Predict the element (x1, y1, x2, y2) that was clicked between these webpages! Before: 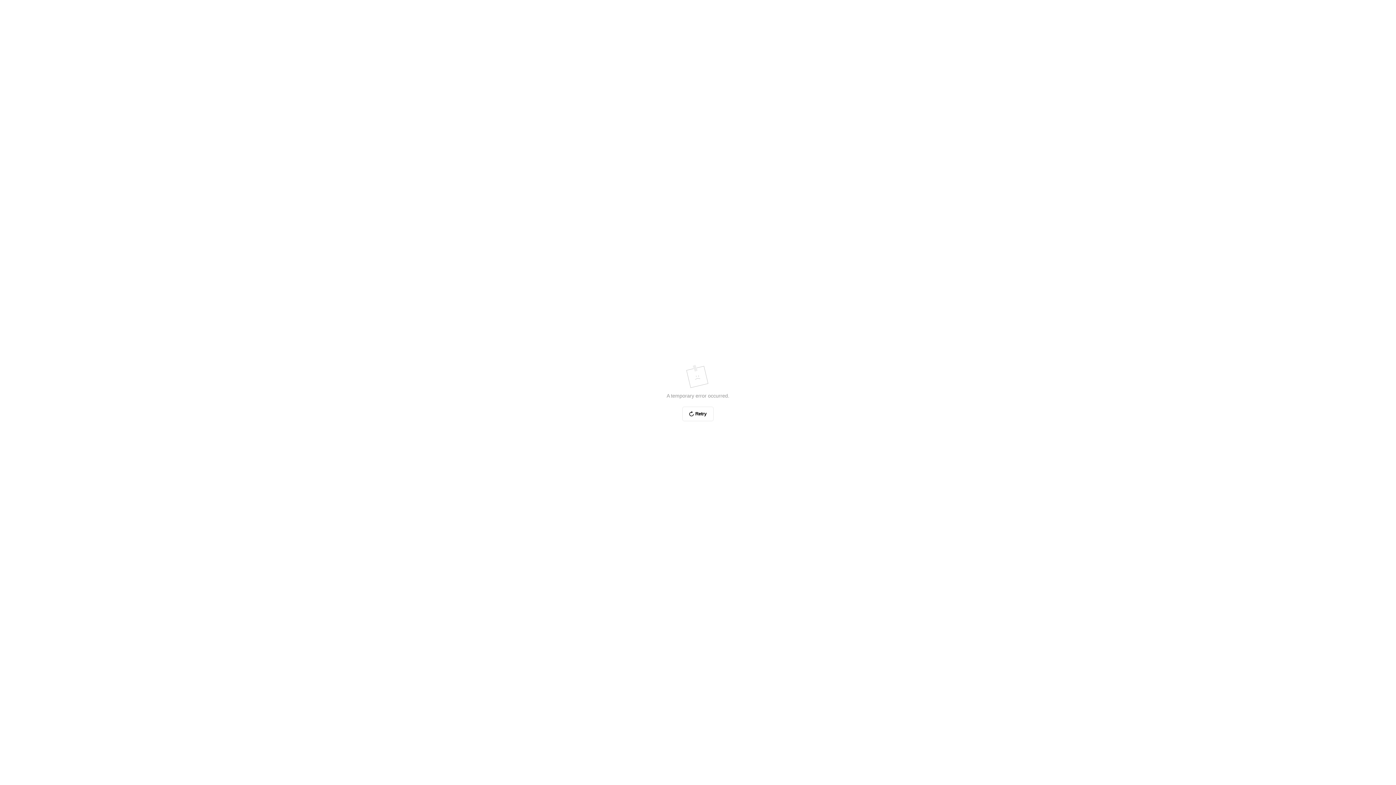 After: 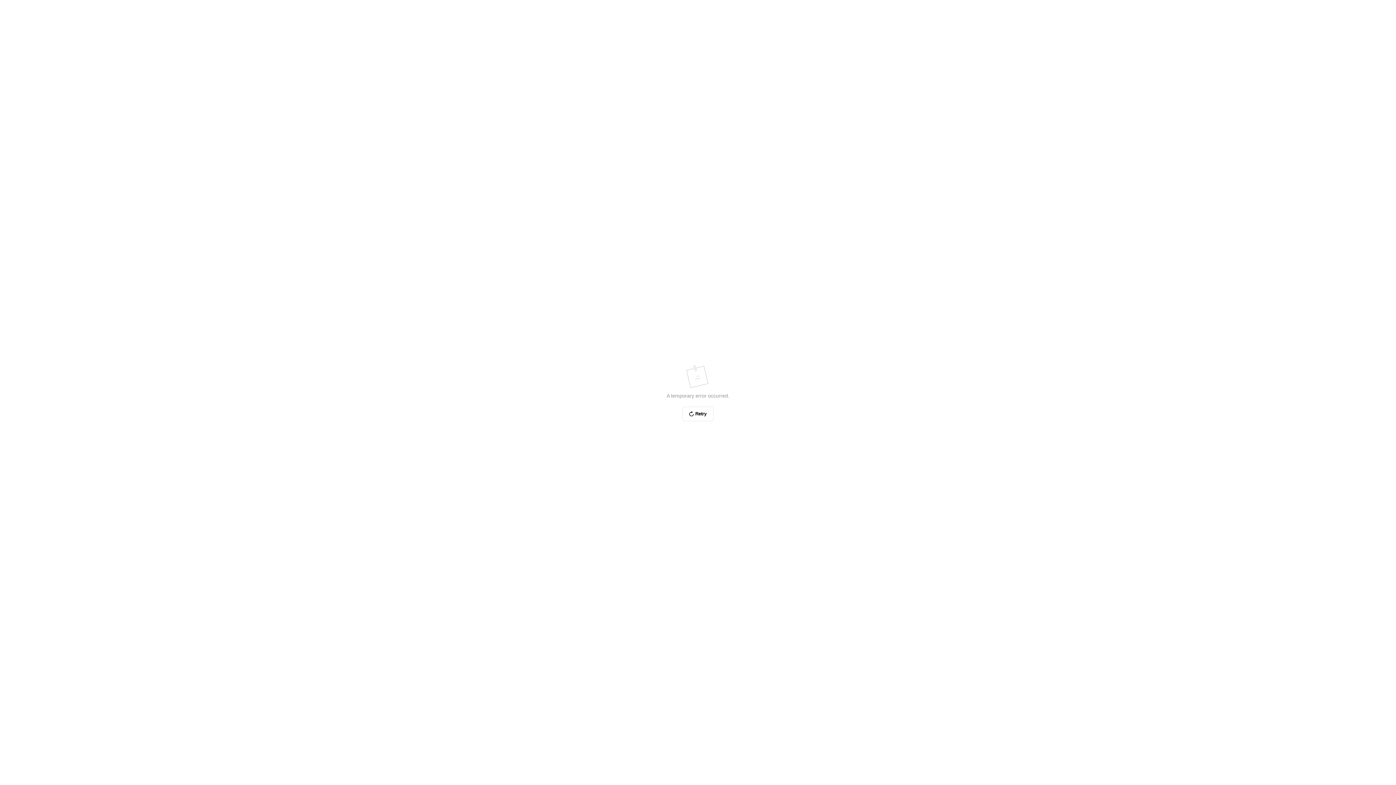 Action: bbox: (682, 406, 713, 421) label: Retry